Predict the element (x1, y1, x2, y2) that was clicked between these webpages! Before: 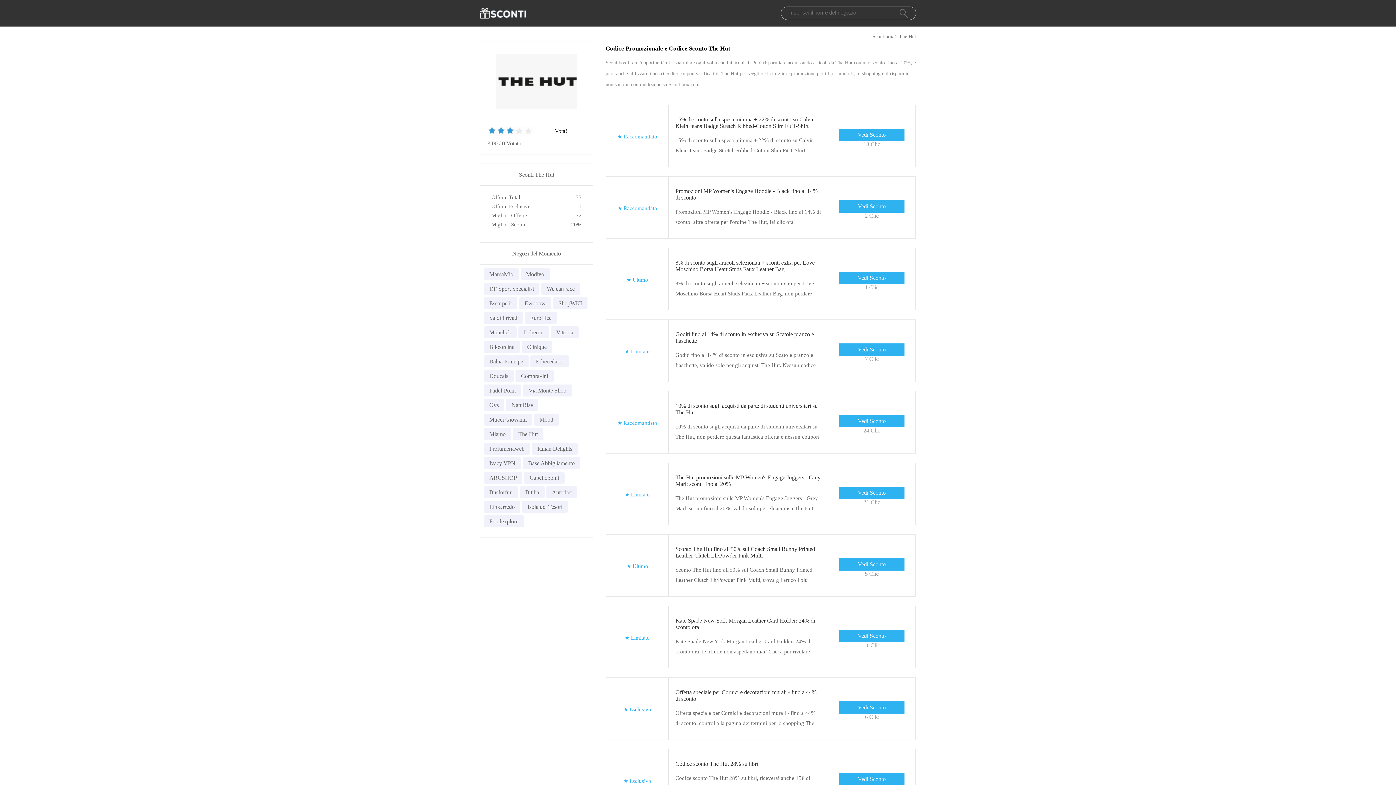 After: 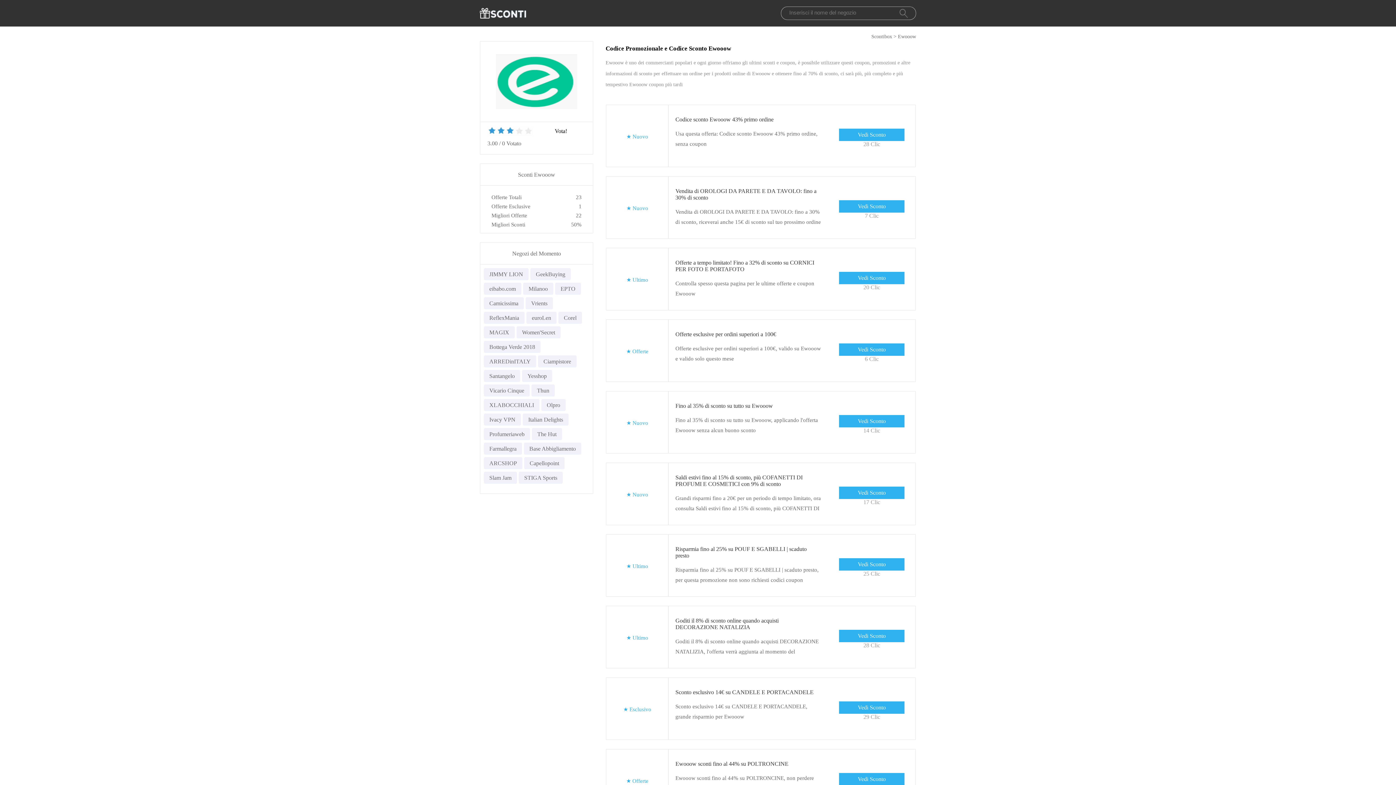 Action: bbox: (519, 297, 551, 309) label: Ewooow